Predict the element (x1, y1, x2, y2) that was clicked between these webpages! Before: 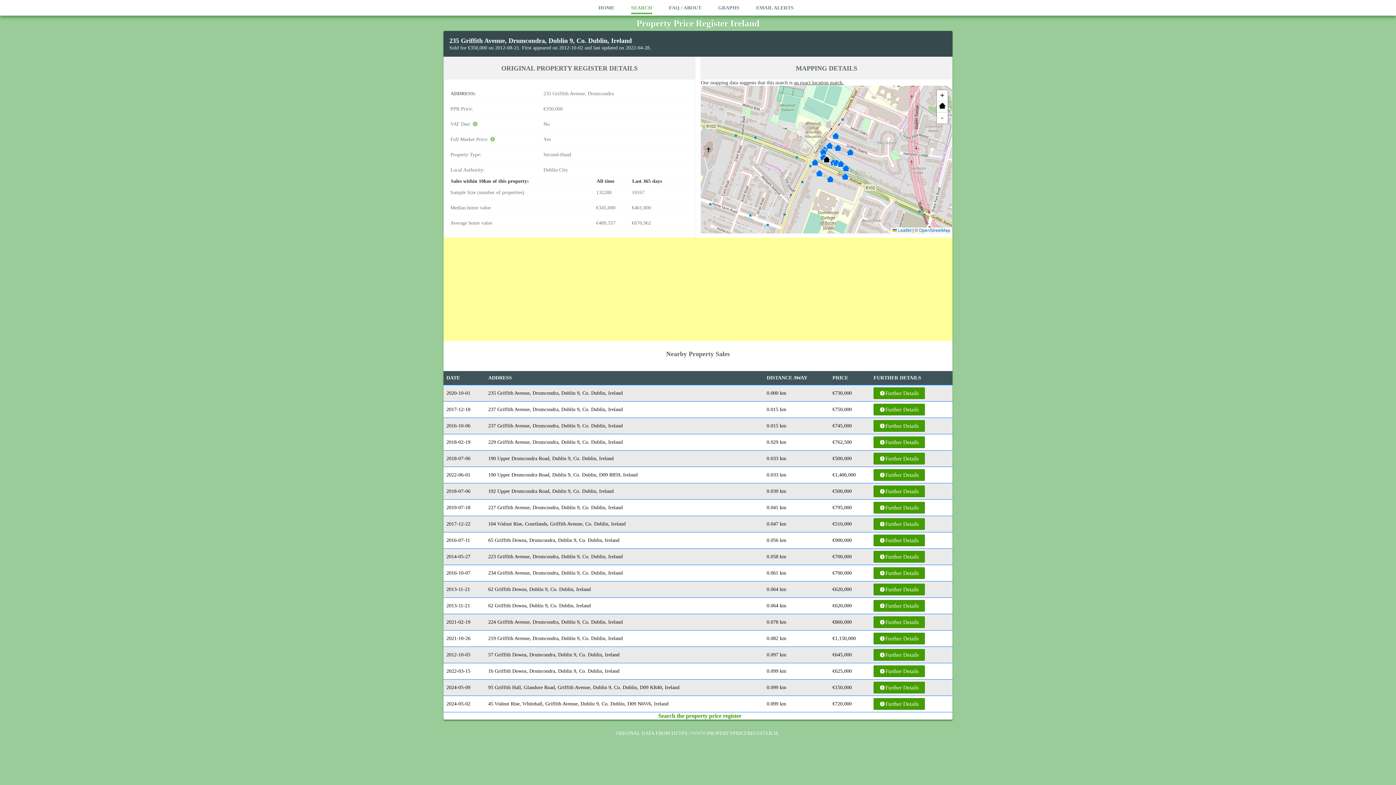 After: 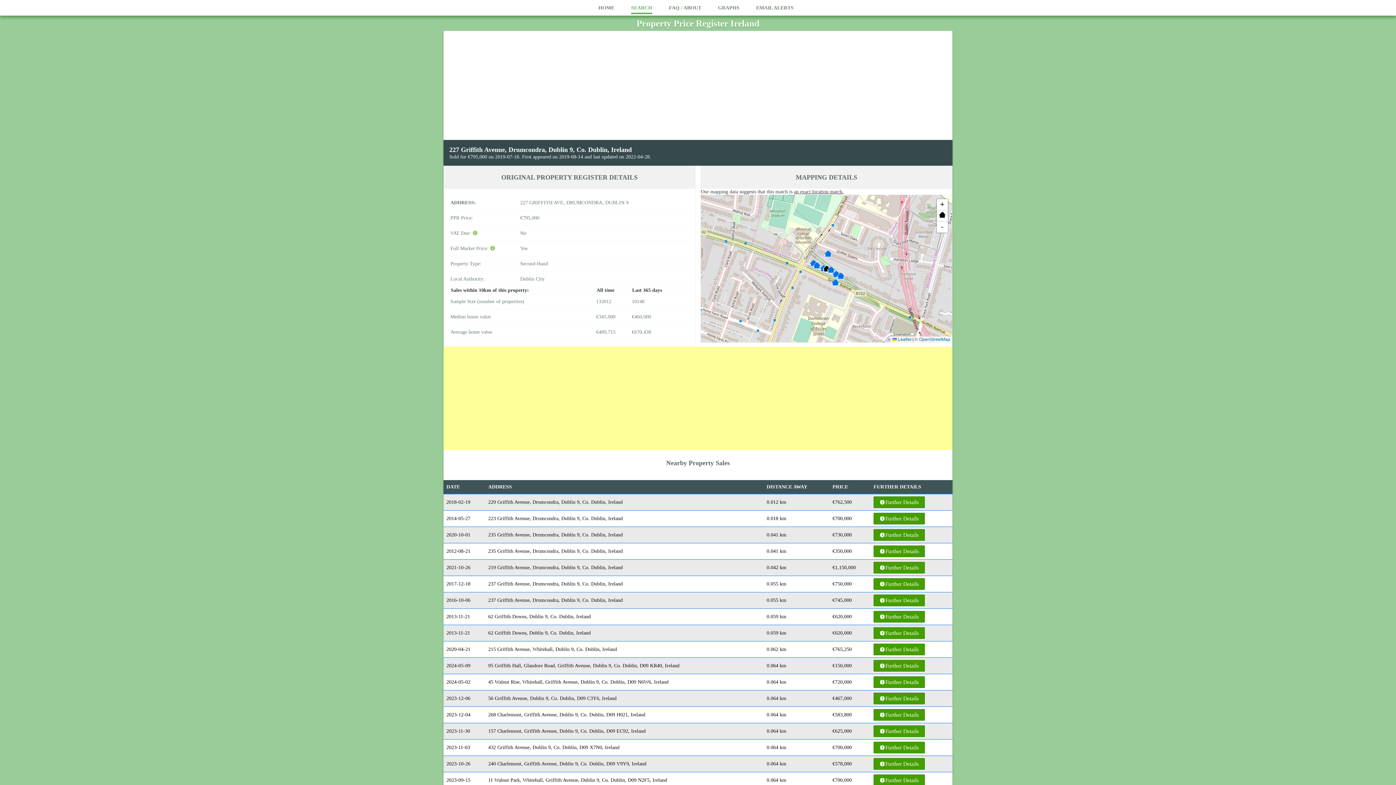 Action: bbox: (873, 502, 925, 513) label:  Further Details